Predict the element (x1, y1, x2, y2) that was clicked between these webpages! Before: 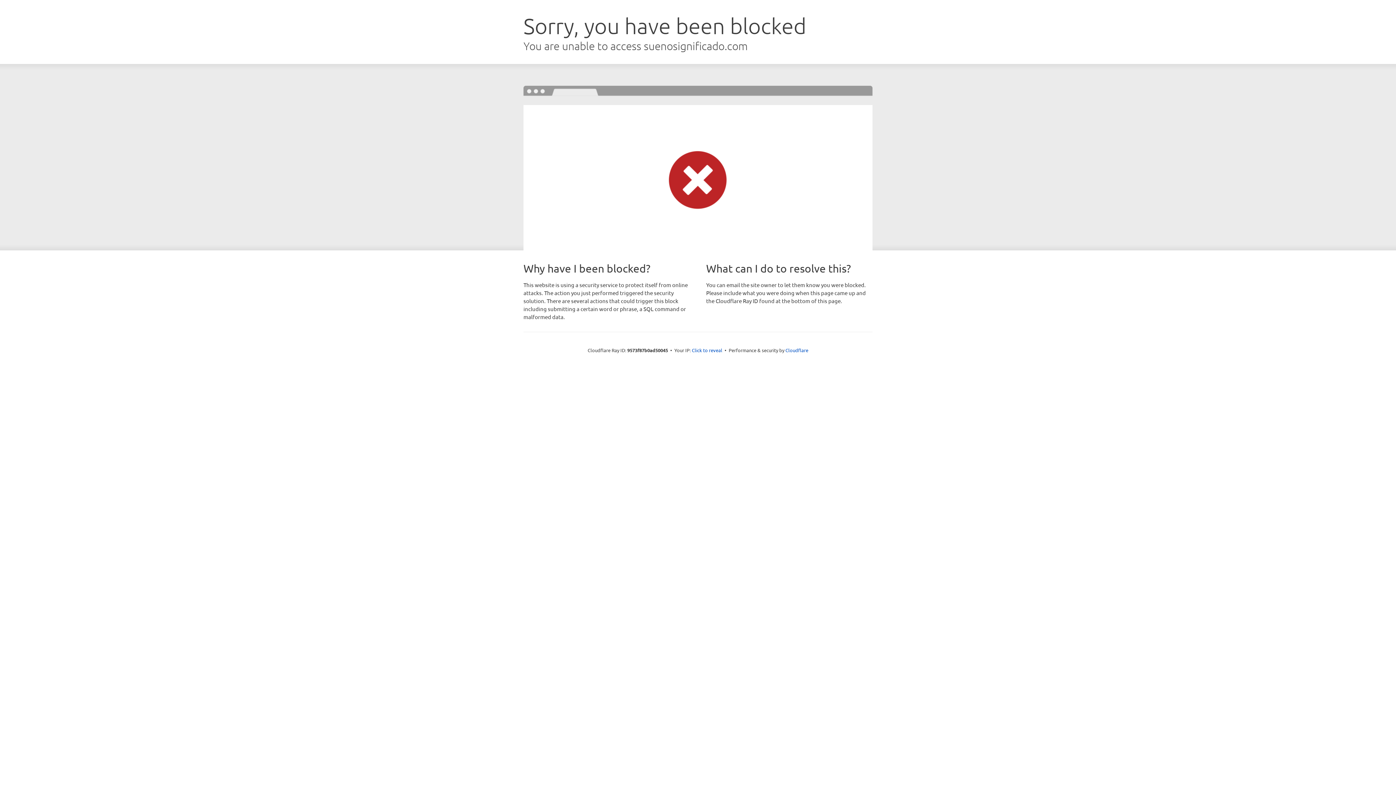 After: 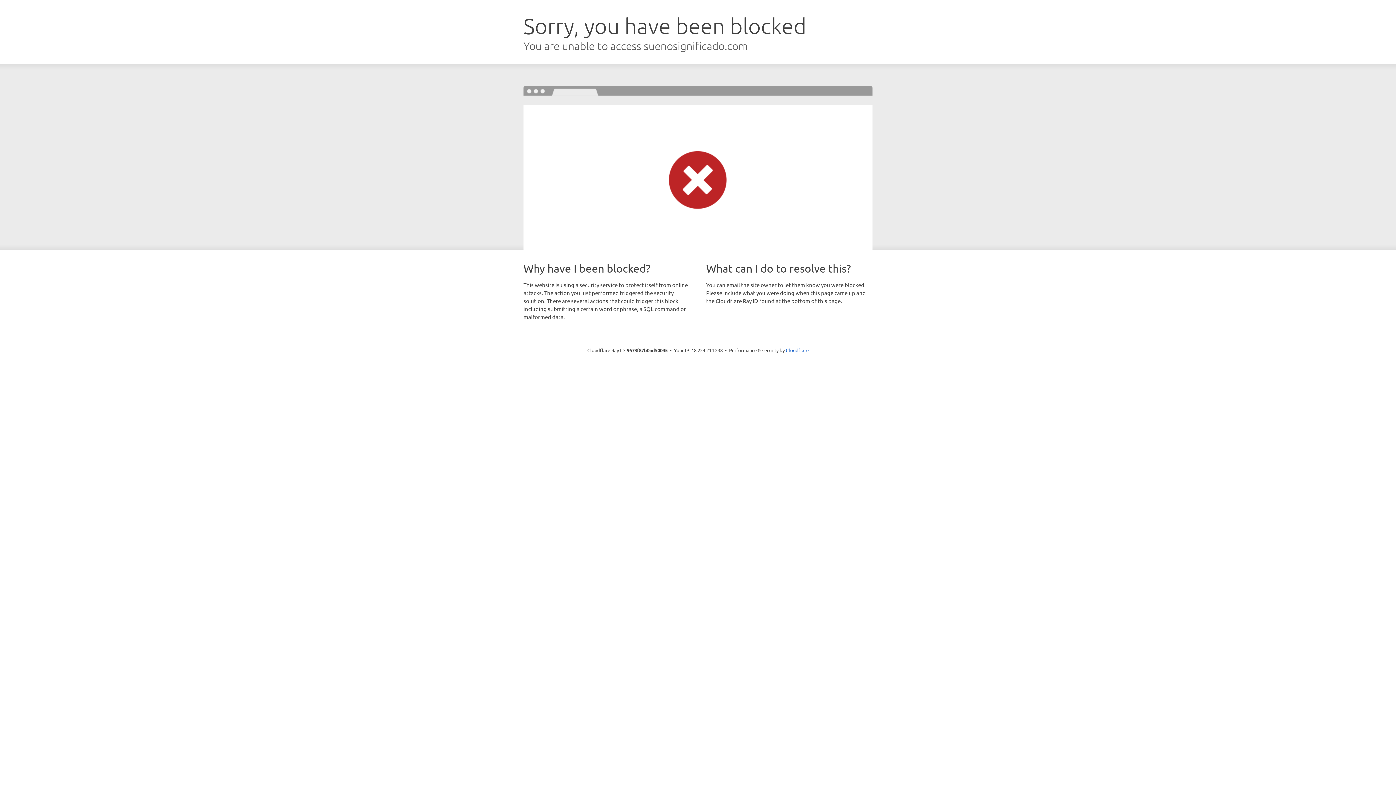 Action: label: Click to reveal bbox: (692, 346, 722, 353)